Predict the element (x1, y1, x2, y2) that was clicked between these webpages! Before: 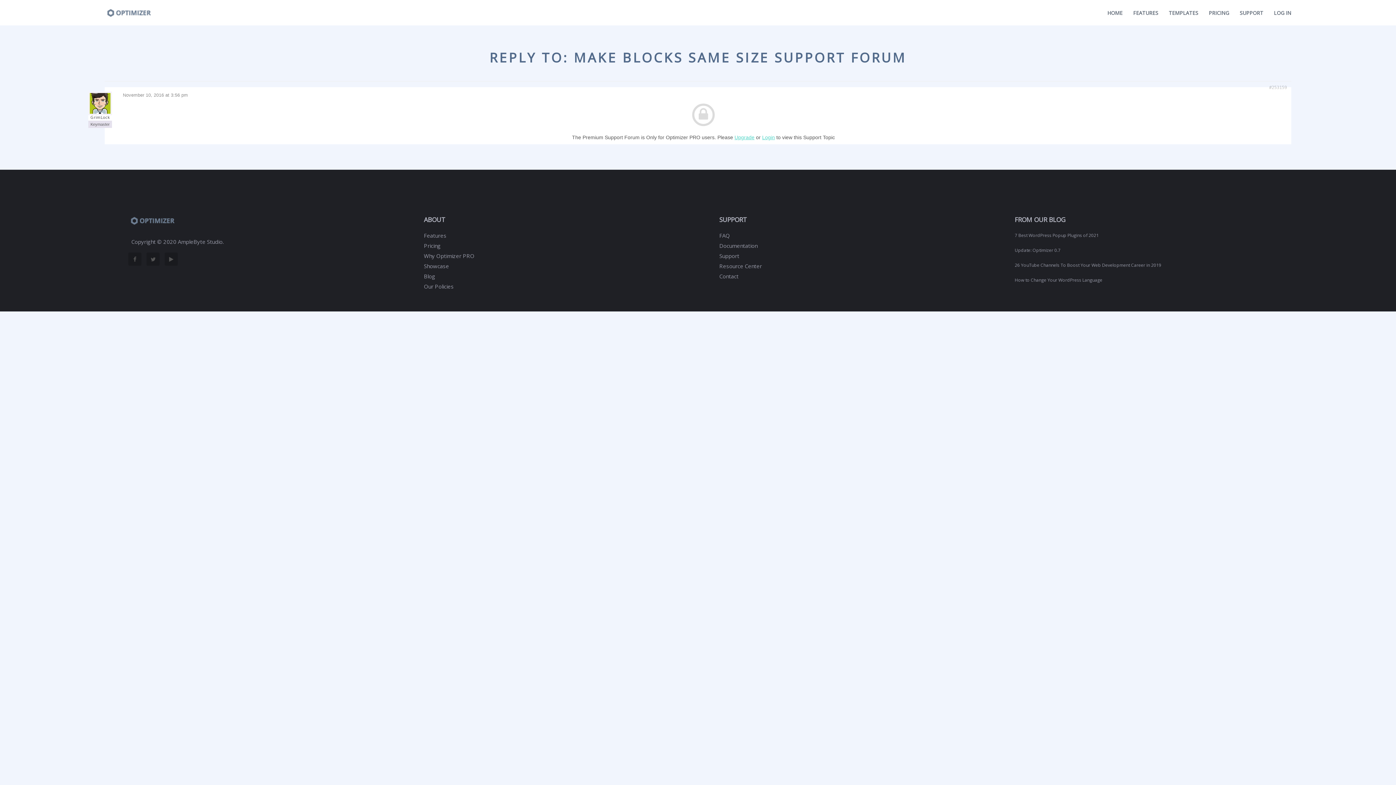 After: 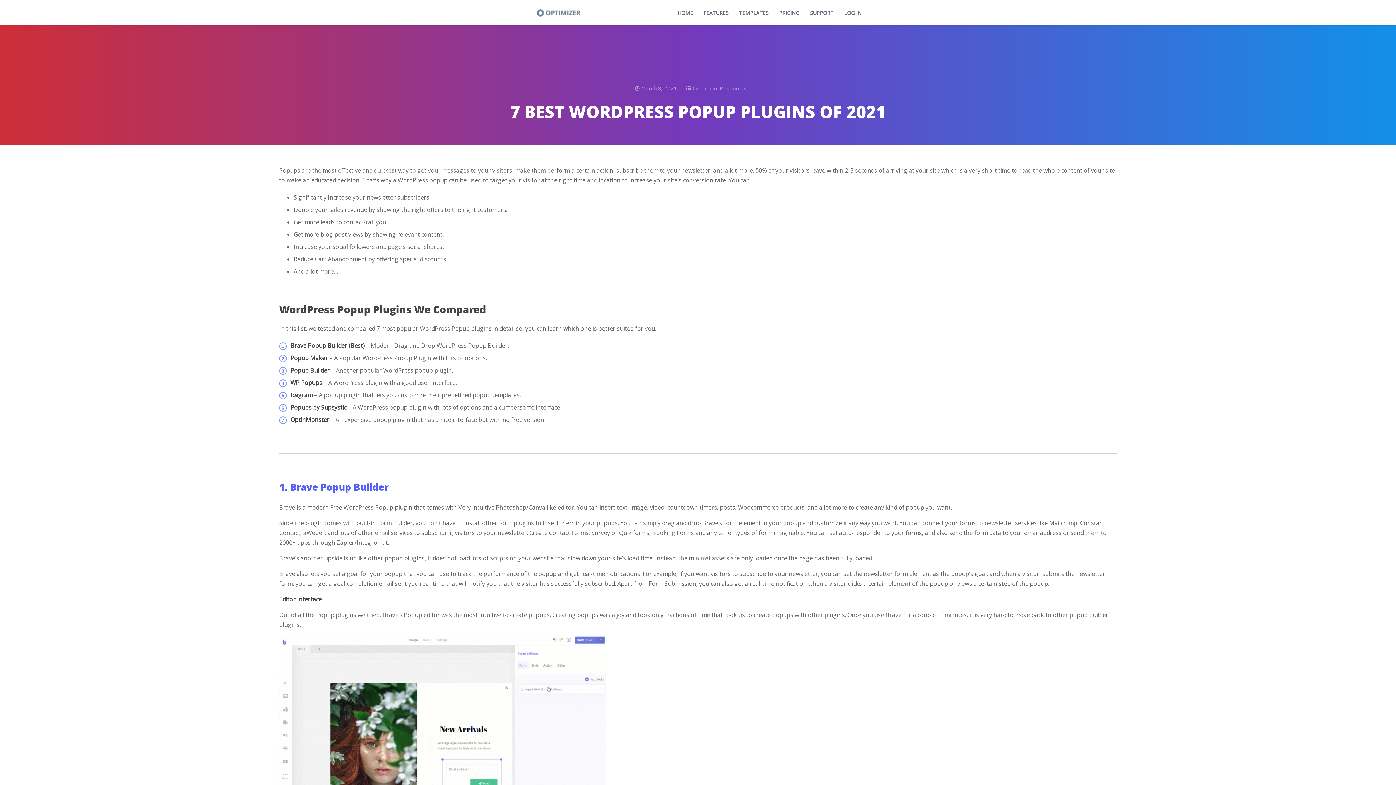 Action: label: 7 Best WordPress Popup Plugins of 2021 bbox: (1015, 232, 1099, 238)